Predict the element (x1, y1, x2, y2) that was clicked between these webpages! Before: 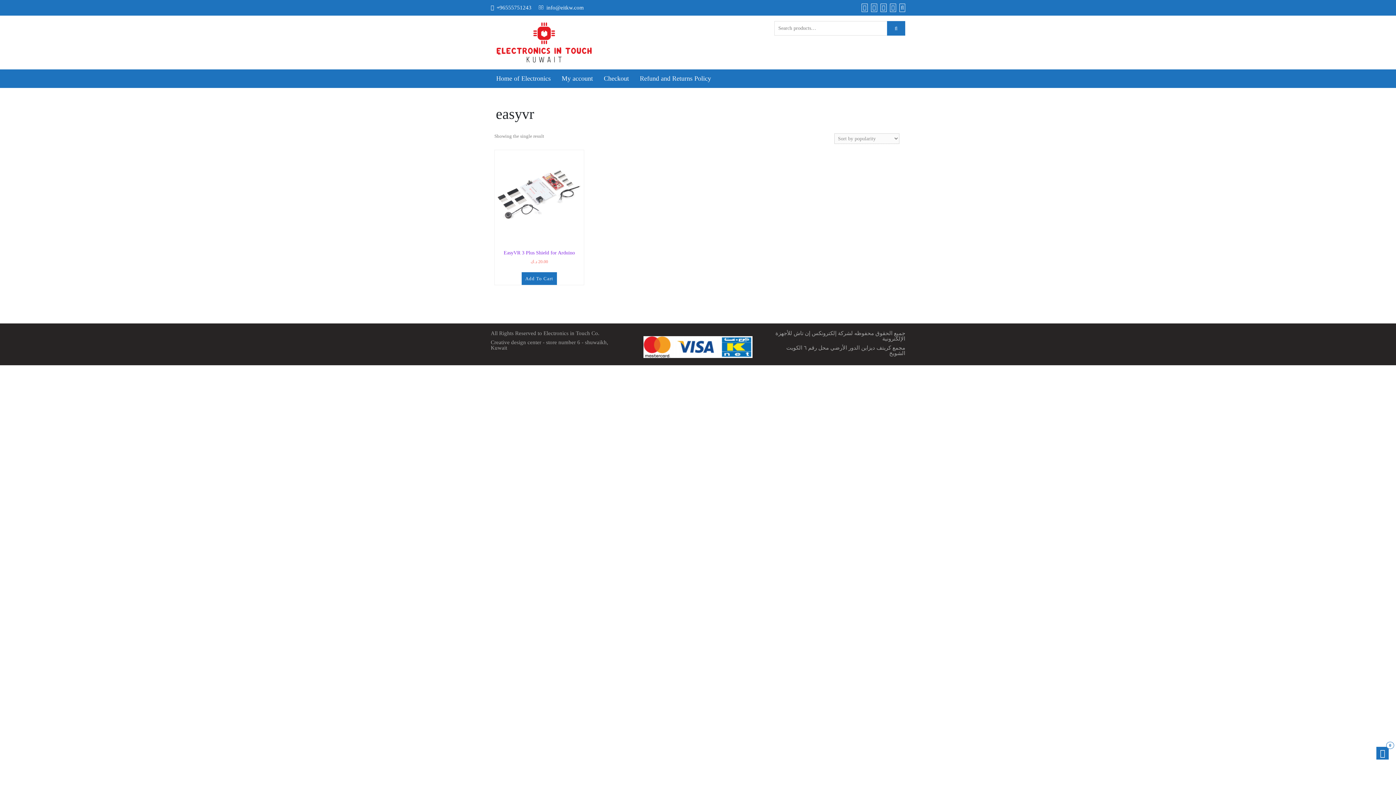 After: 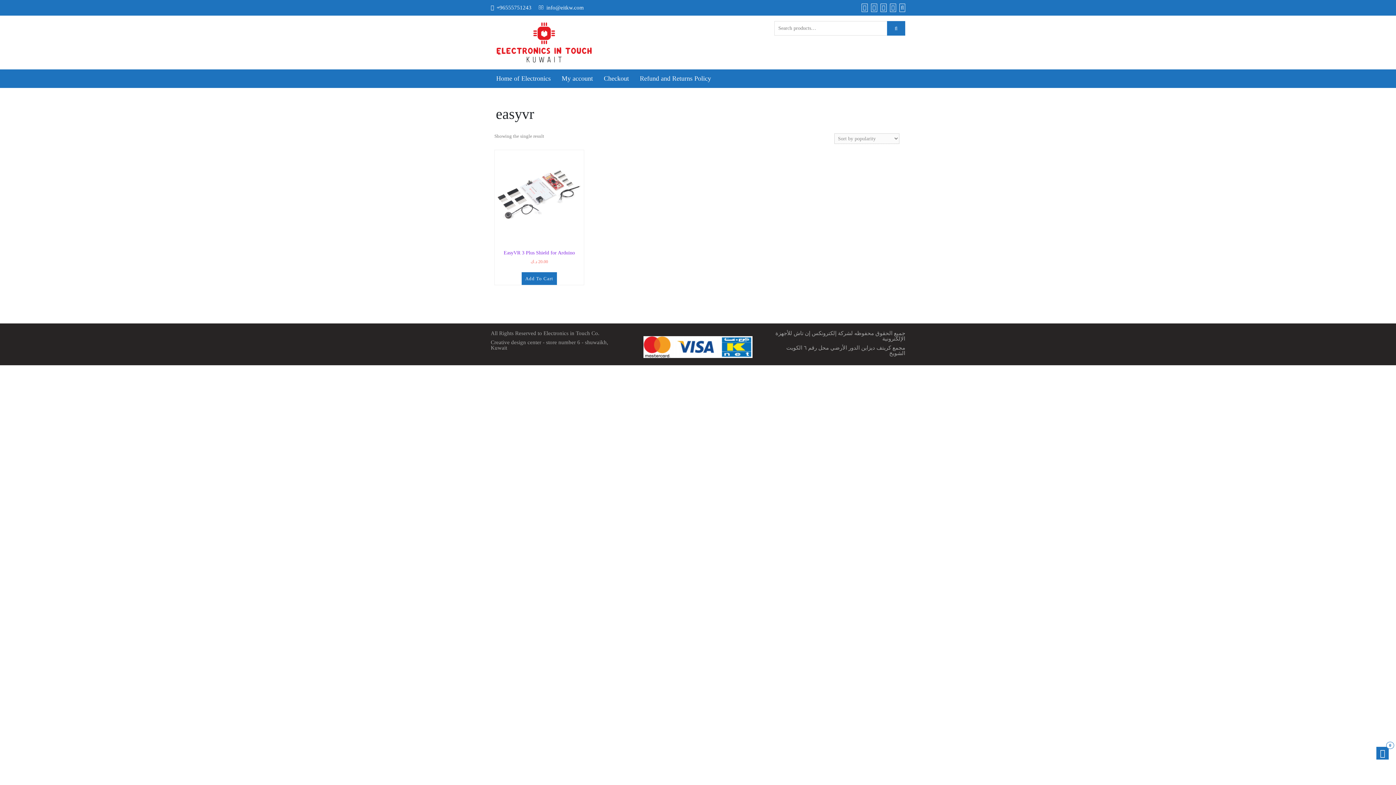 Action: label: info@eitkw.com bbox: (546, 4, 584, 10)